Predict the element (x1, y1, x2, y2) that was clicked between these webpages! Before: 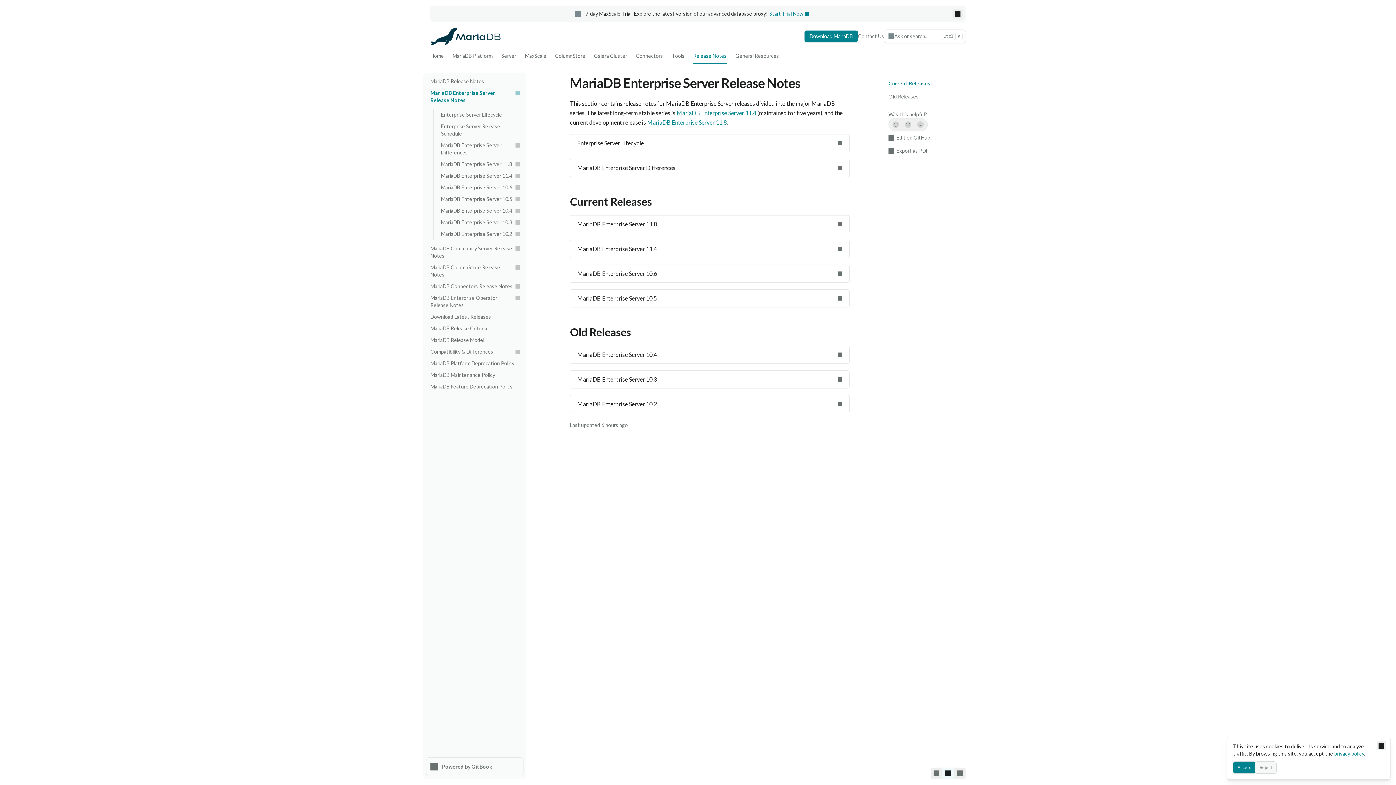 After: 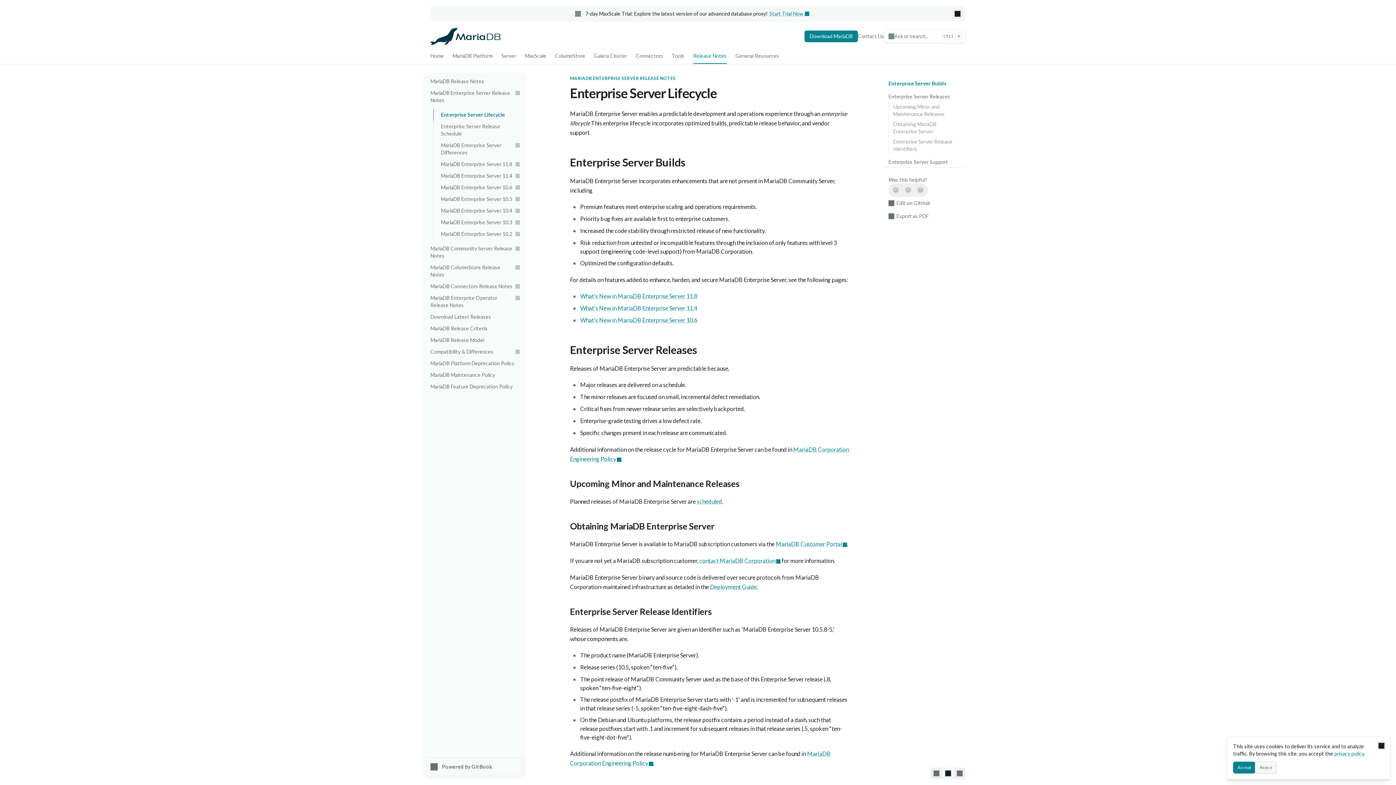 Action: label: Enterprise Server Lifecycle bbox: (570, 134, 849, 152)